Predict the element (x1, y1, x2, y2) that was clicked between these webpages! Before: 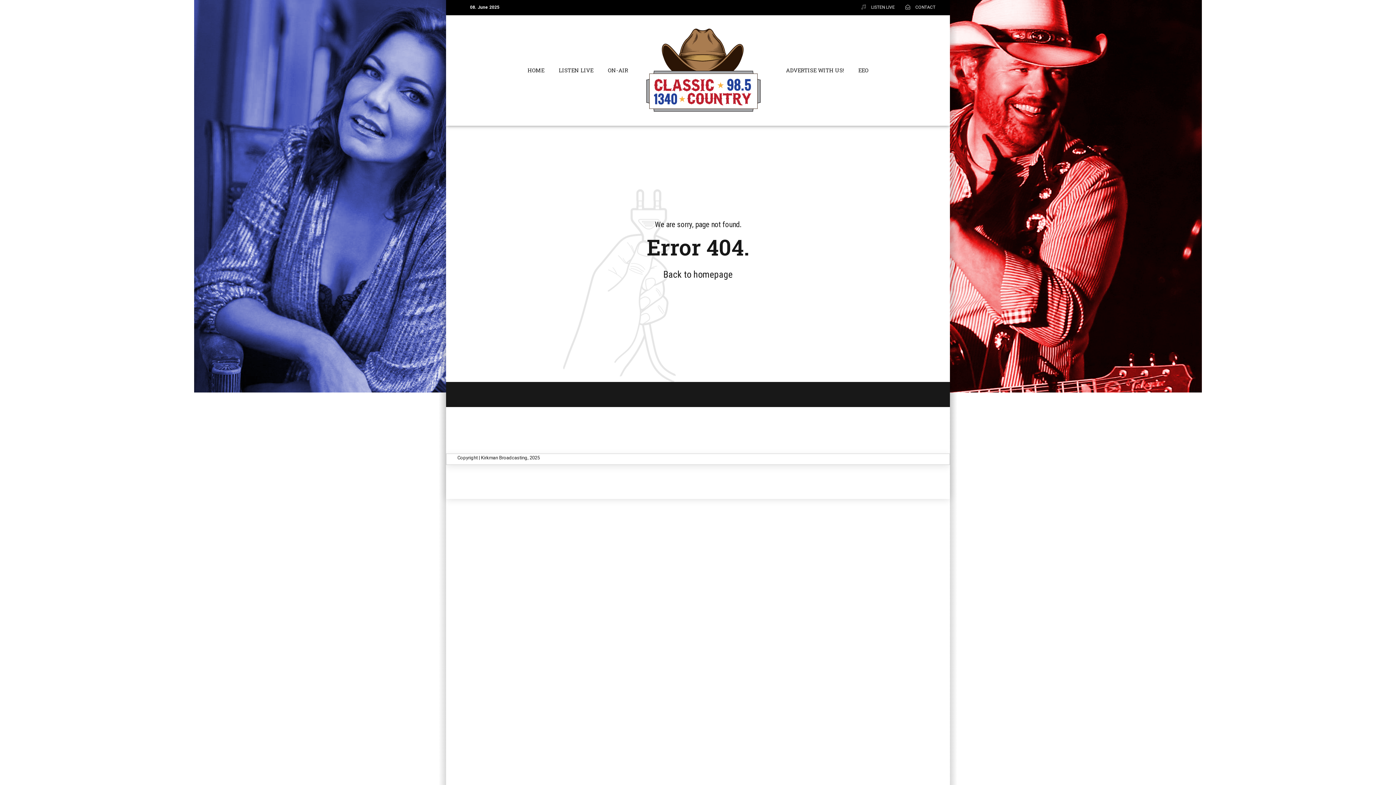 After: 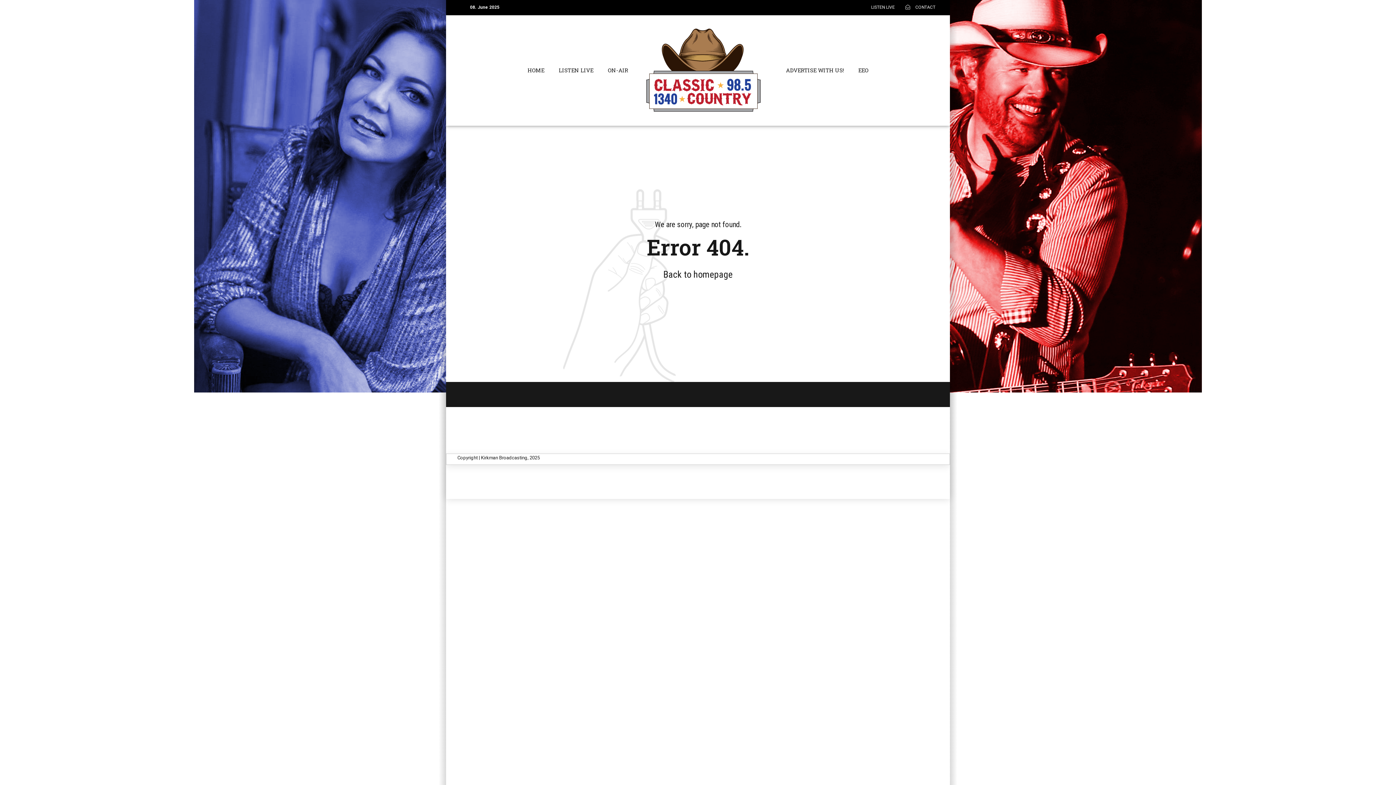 Action: bbox: (857, 0, 894, 13) label: LISTEN LIVE